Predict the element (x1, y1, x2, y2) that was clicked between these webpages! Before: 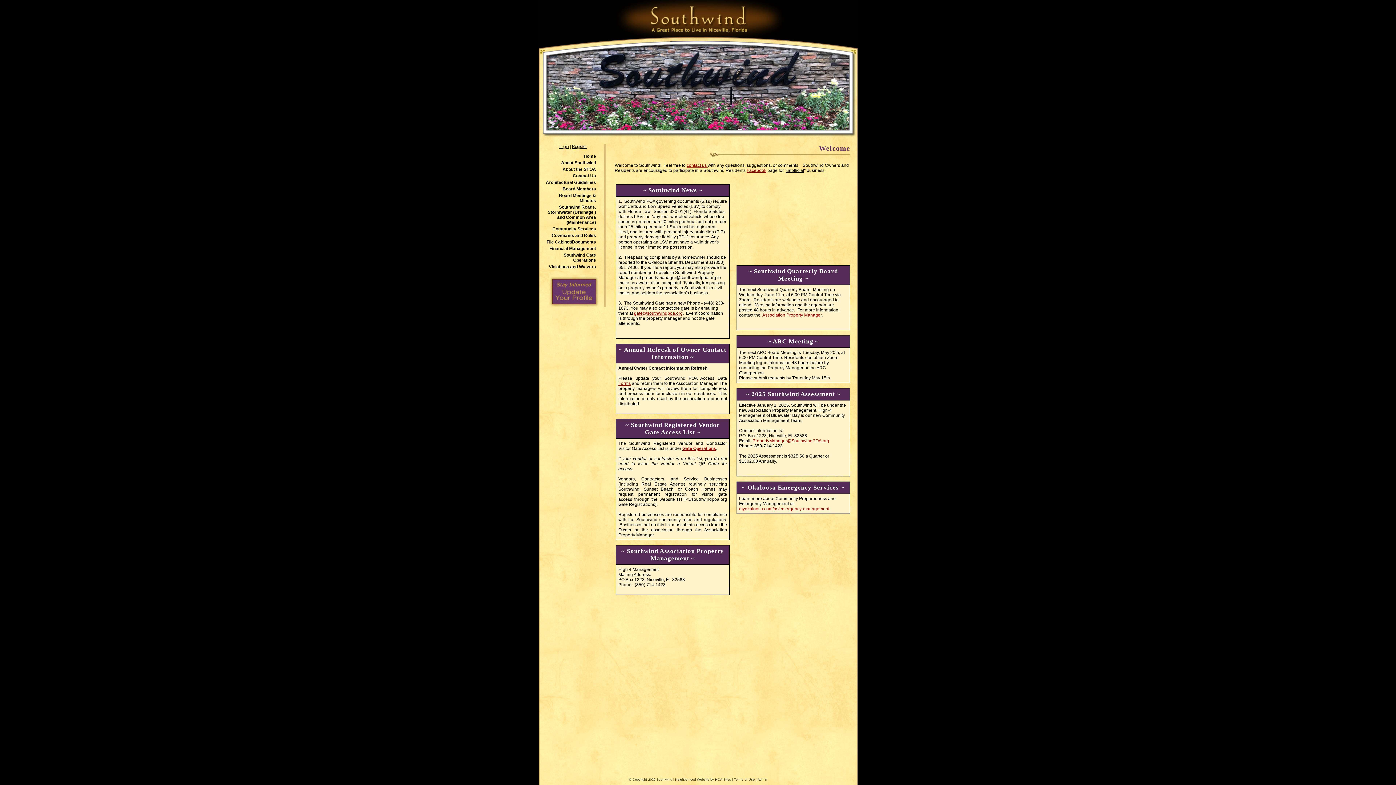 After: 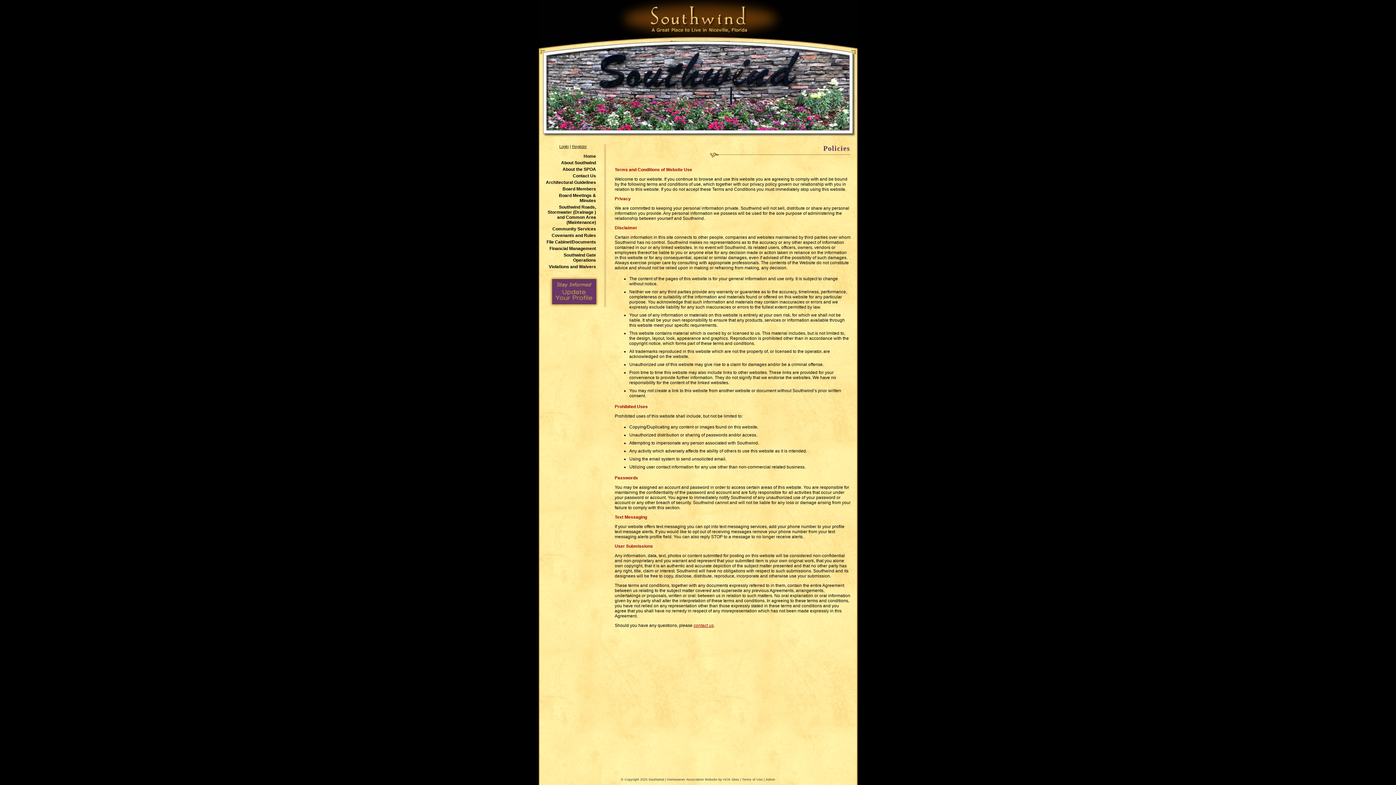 Action: bbox: (734, 778, 754, 781) label: Terms of Use